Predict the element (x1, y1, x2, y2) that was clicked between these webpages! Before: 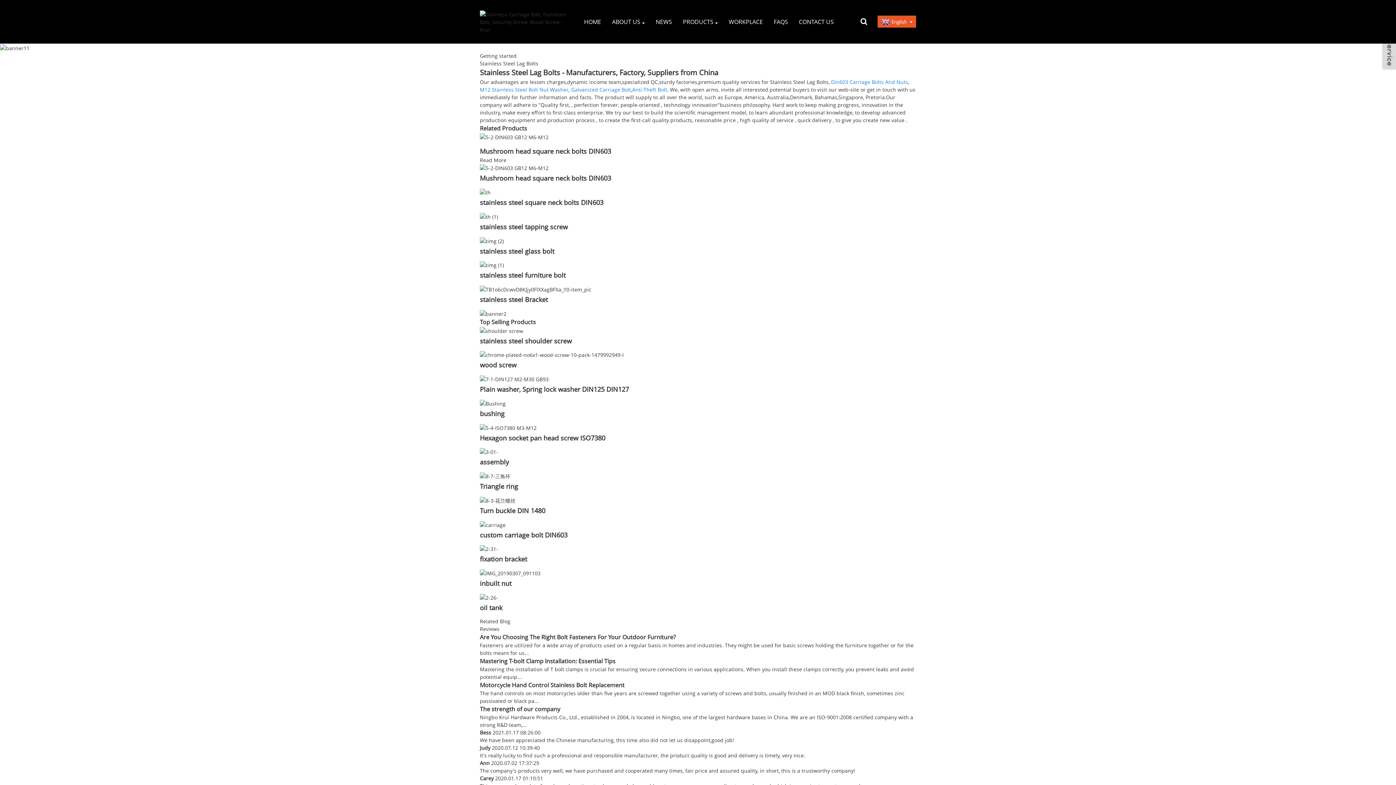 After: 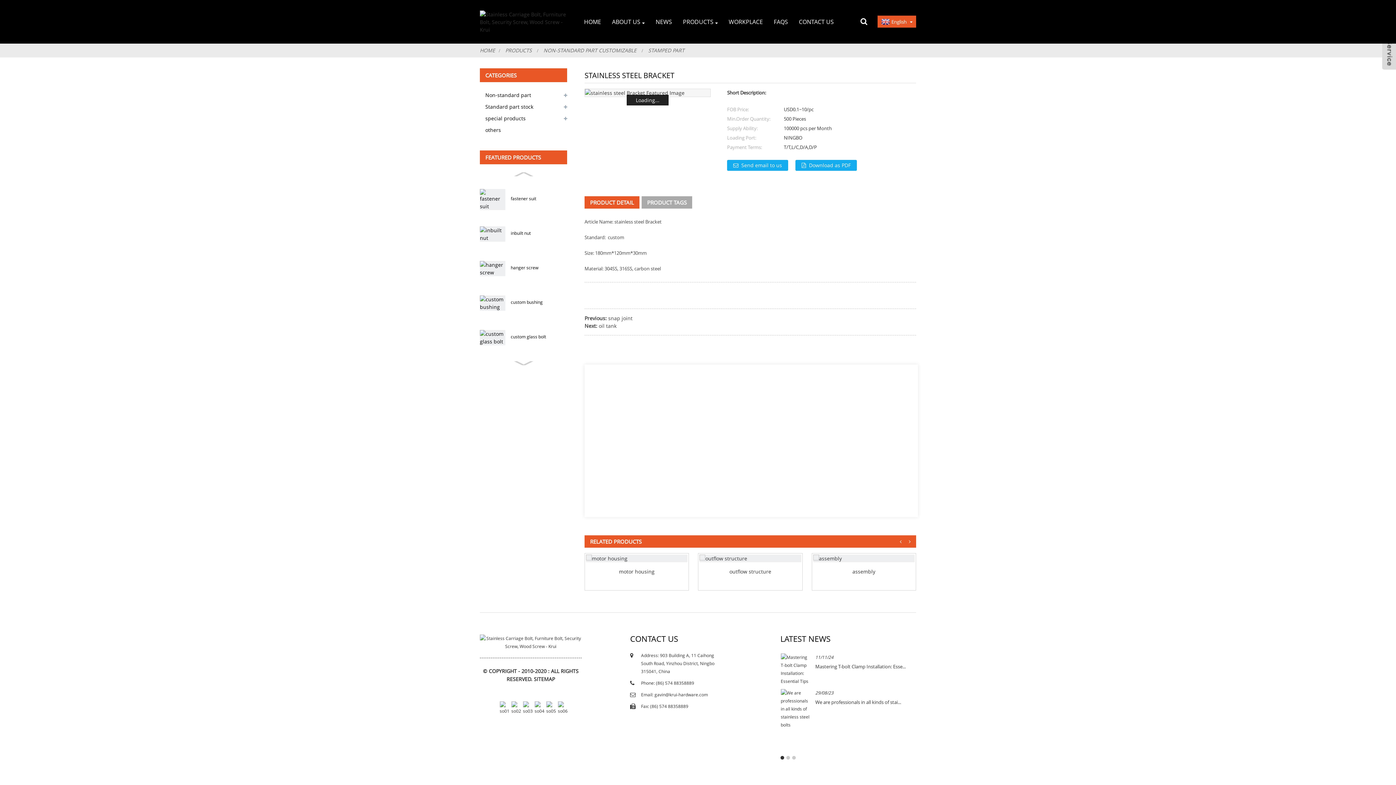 Action: bbox: (480, 285, 591, 292)